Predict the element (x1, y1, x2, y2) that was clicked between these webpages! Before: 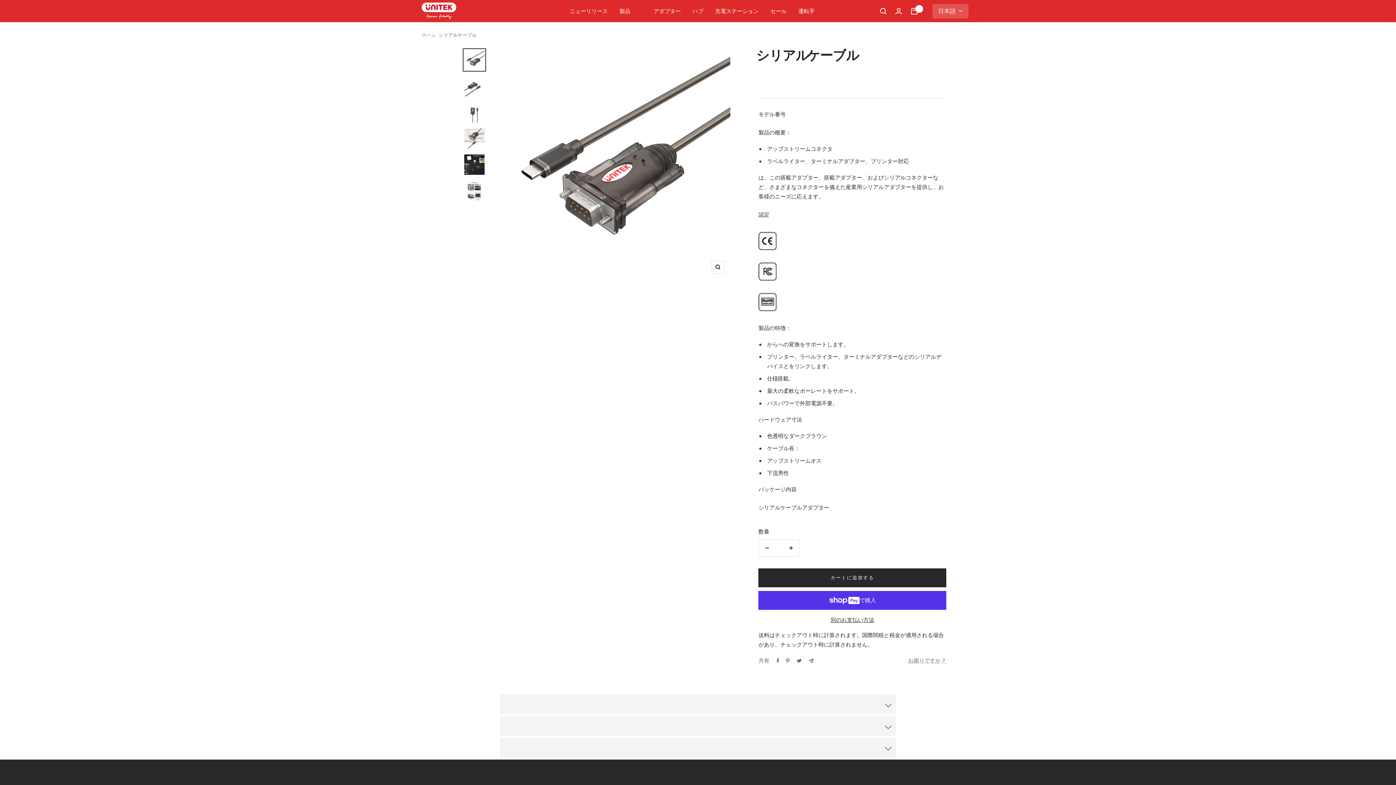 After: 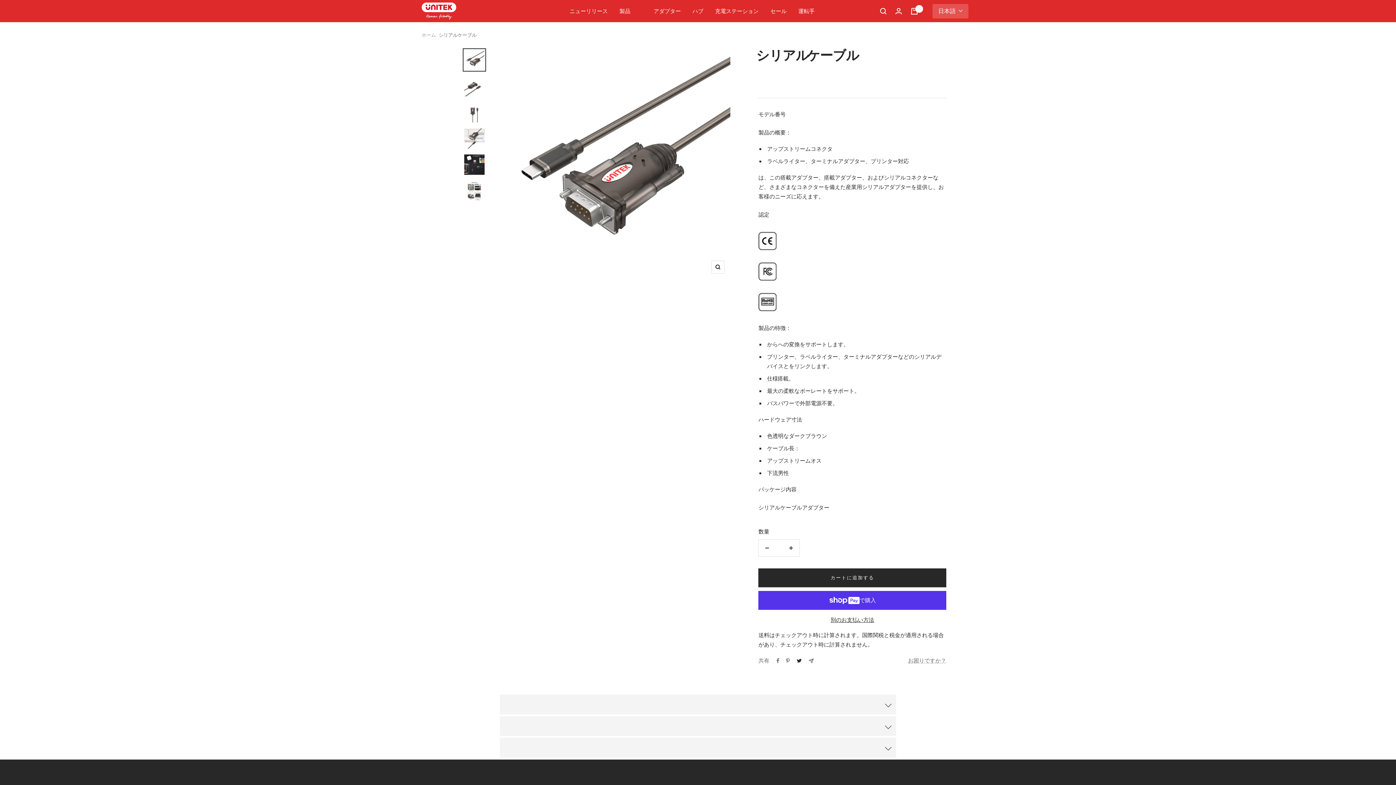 Action: label: Tweetでつぶやく bbox: (796, 658, 802, 663)